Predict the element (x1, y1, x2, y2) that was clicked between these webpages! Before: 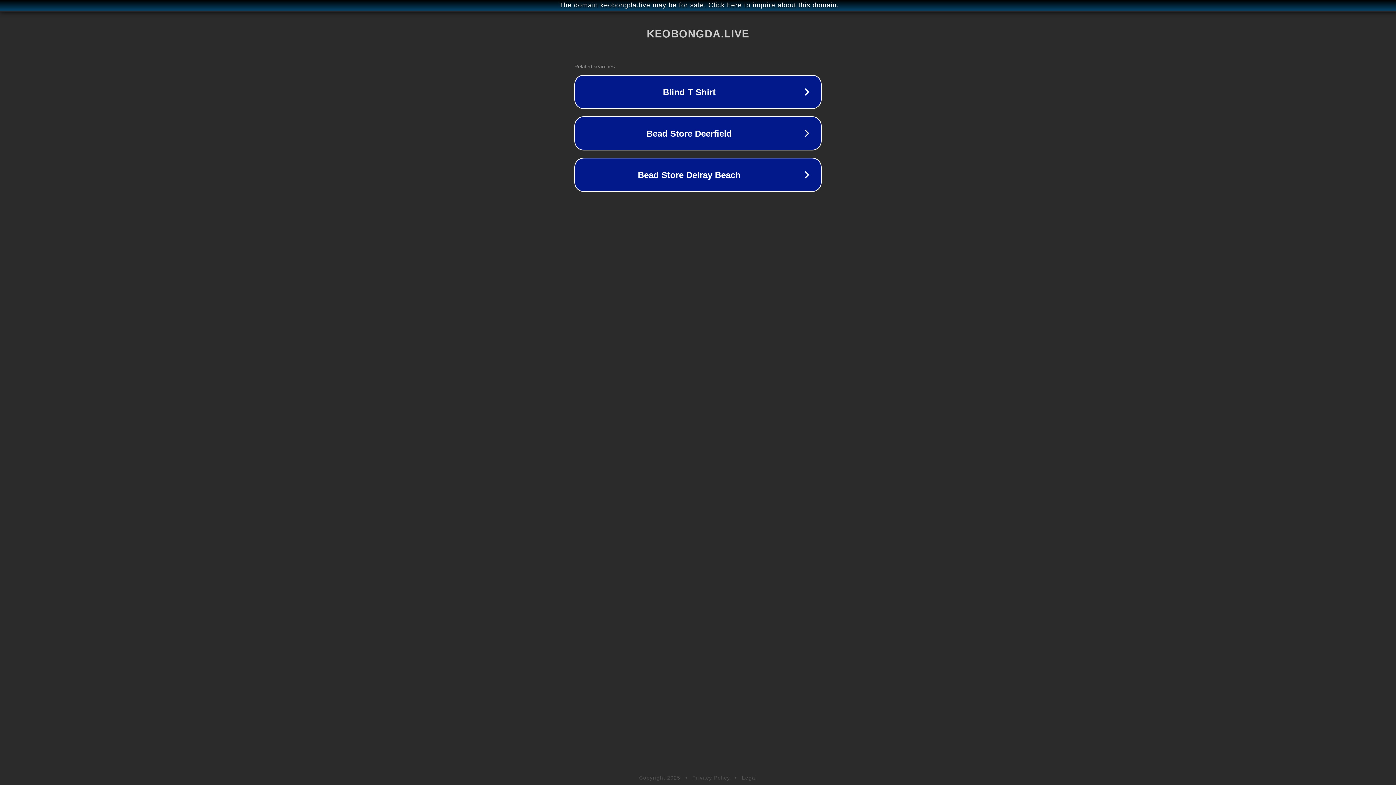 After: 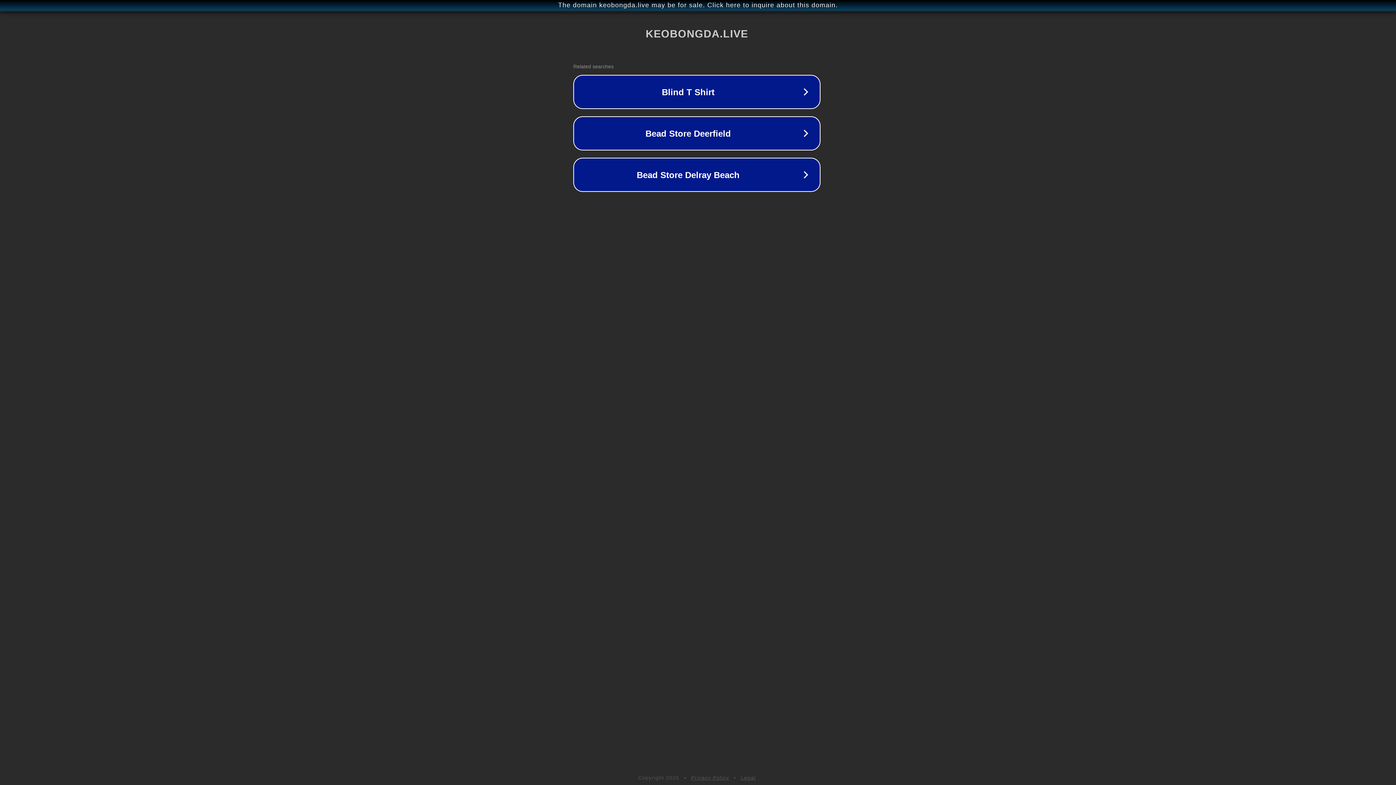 Action: label: The domain keobongda.live may be for sale. Click here to inquire about this domain. bbox: (1, 1, 1397, 9)